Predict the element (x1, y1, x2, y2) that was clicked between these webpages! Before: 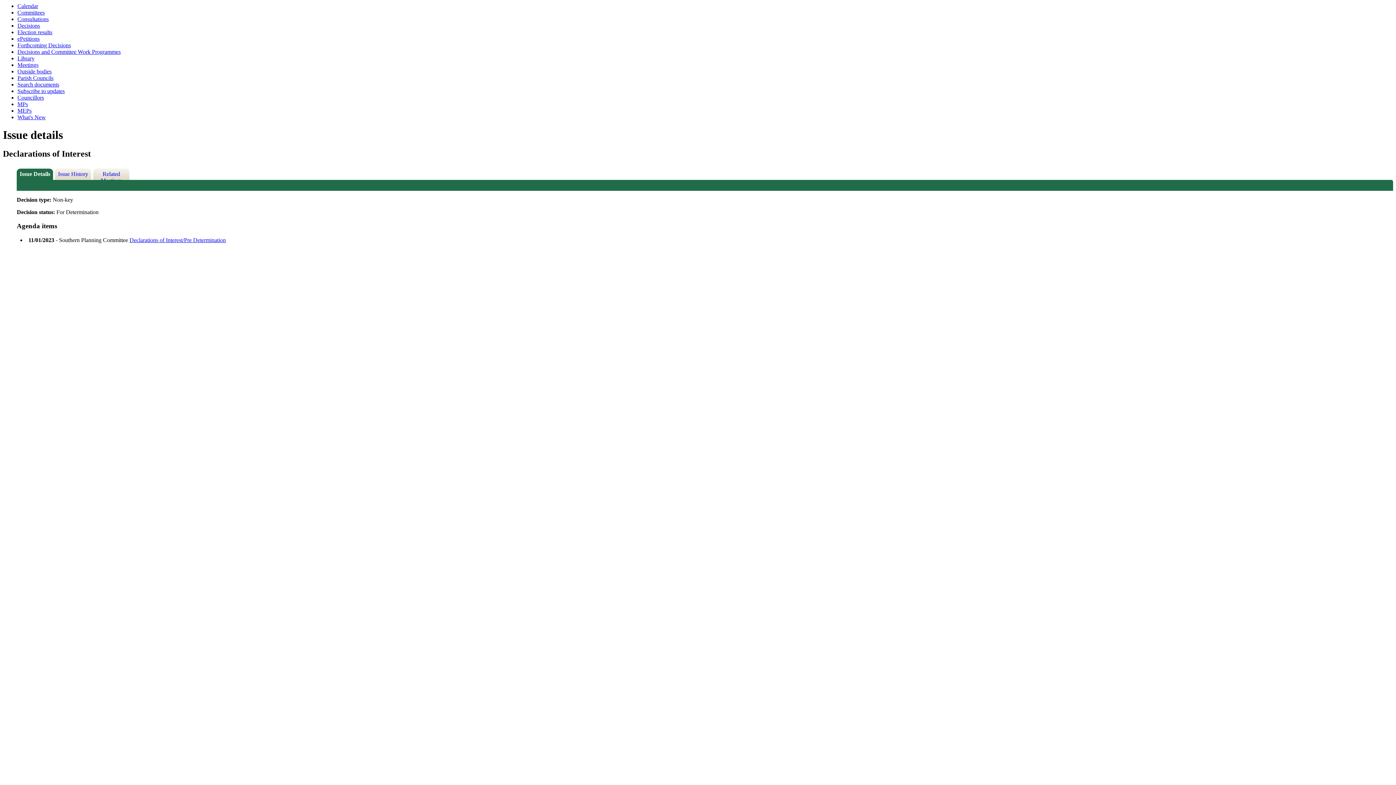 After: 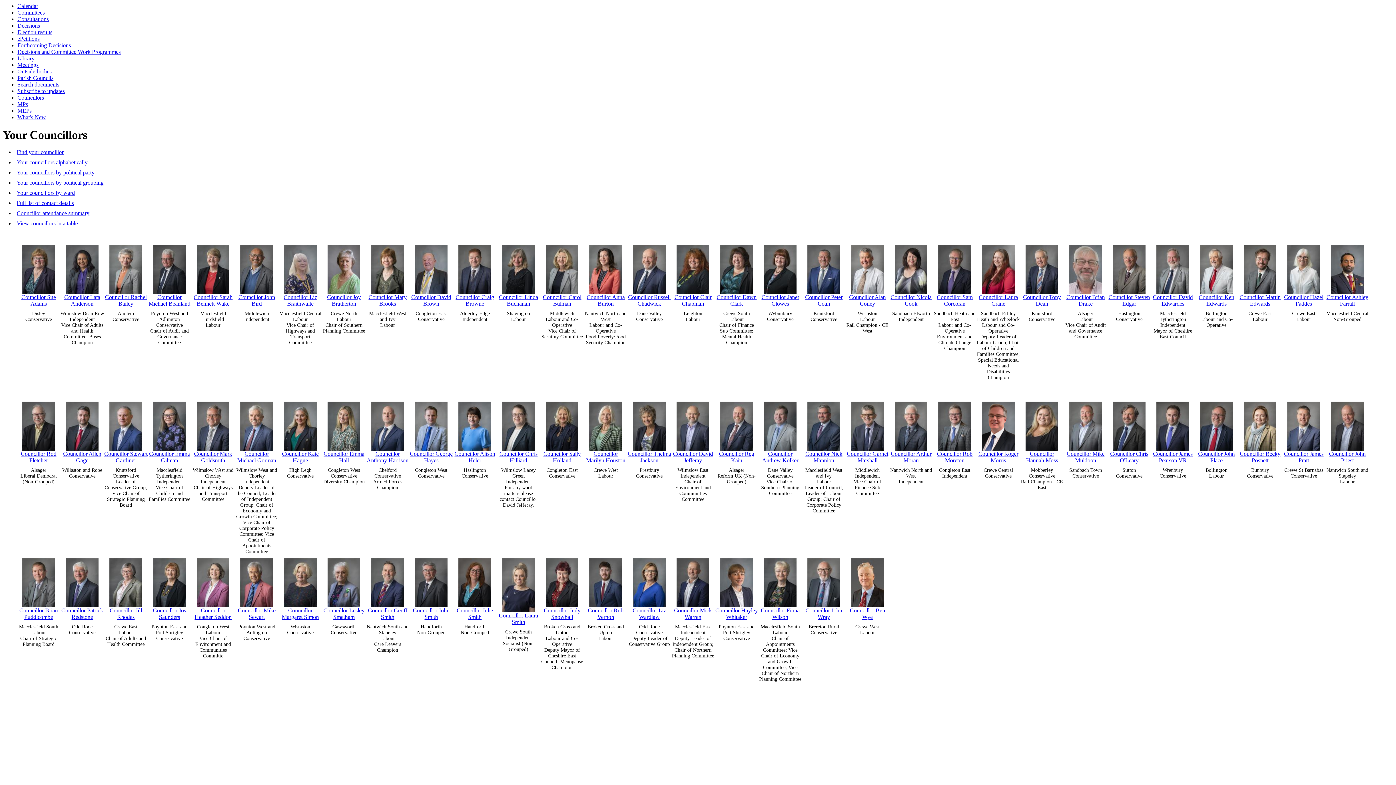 Action: label: Councillors bbox: (17, 94, 44, 100)